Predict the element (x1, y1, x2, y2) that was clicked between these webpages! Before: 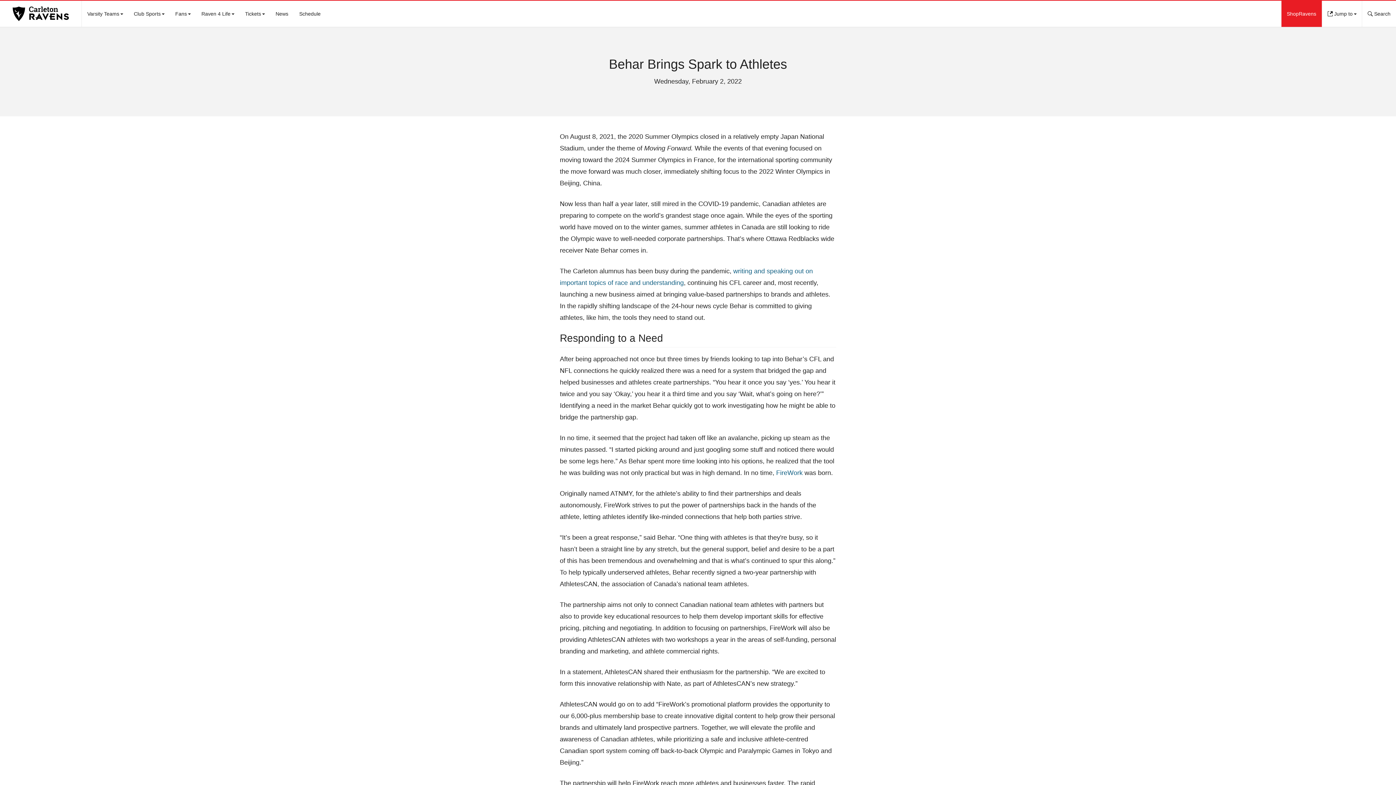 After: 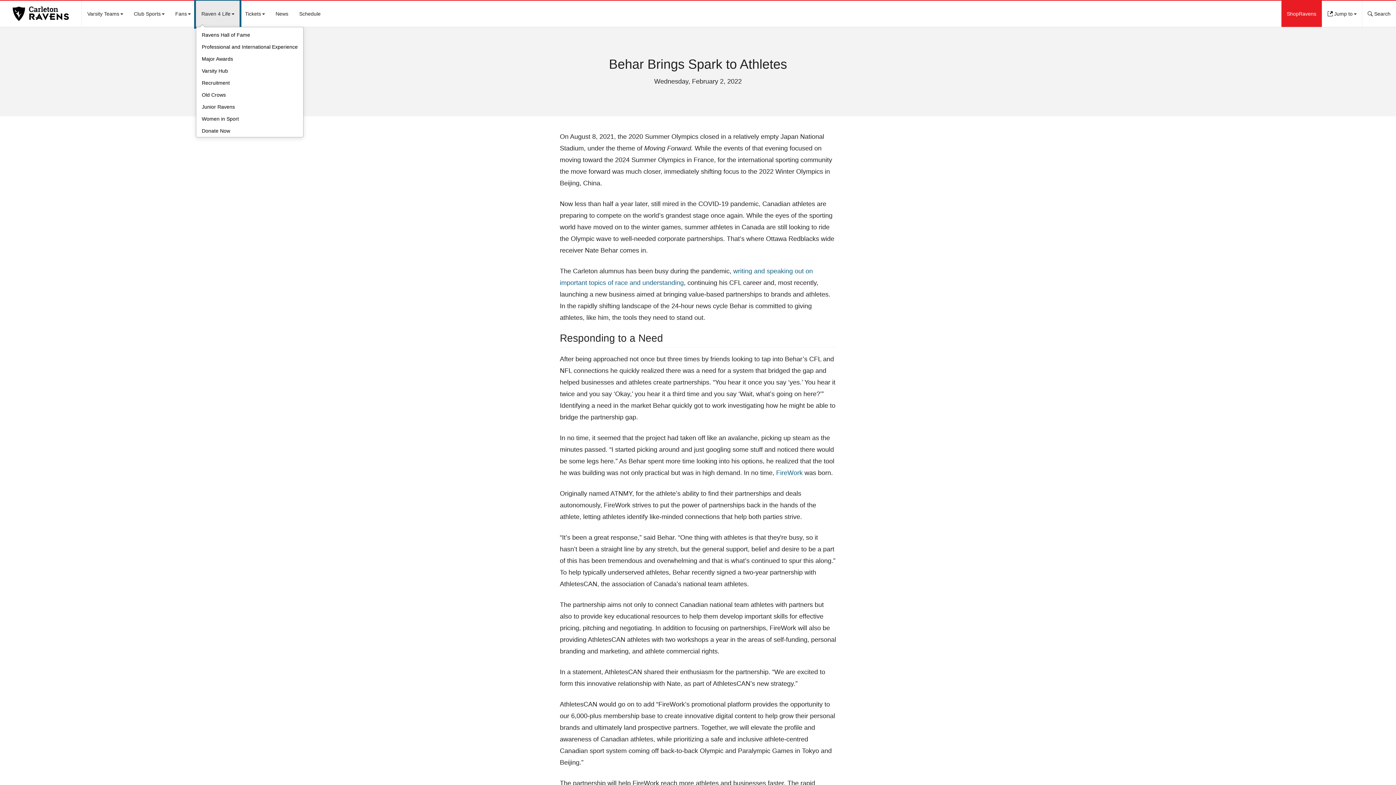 Action: label: Show submenu for Raven 4 Life
Raven 4 Life bbox: (196, 0, 239, 26)